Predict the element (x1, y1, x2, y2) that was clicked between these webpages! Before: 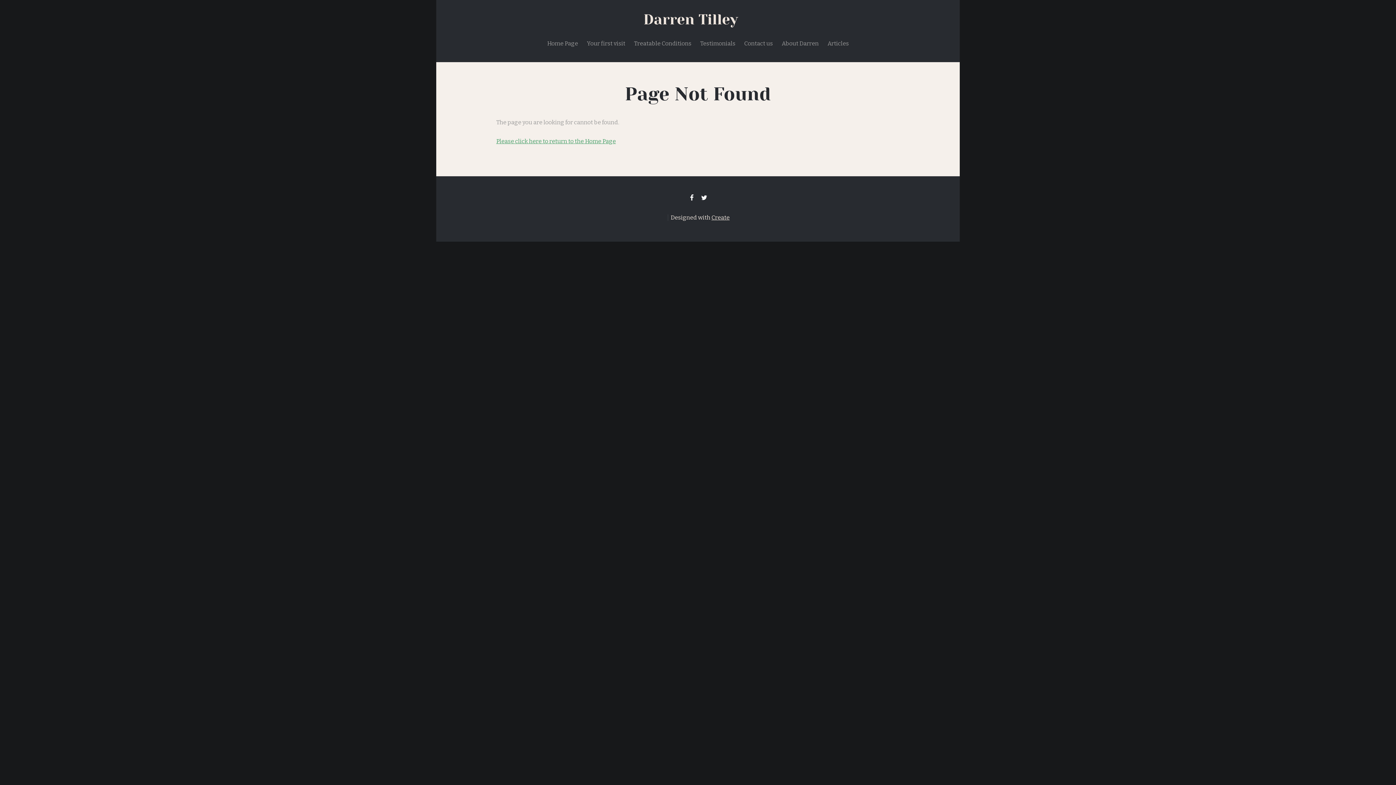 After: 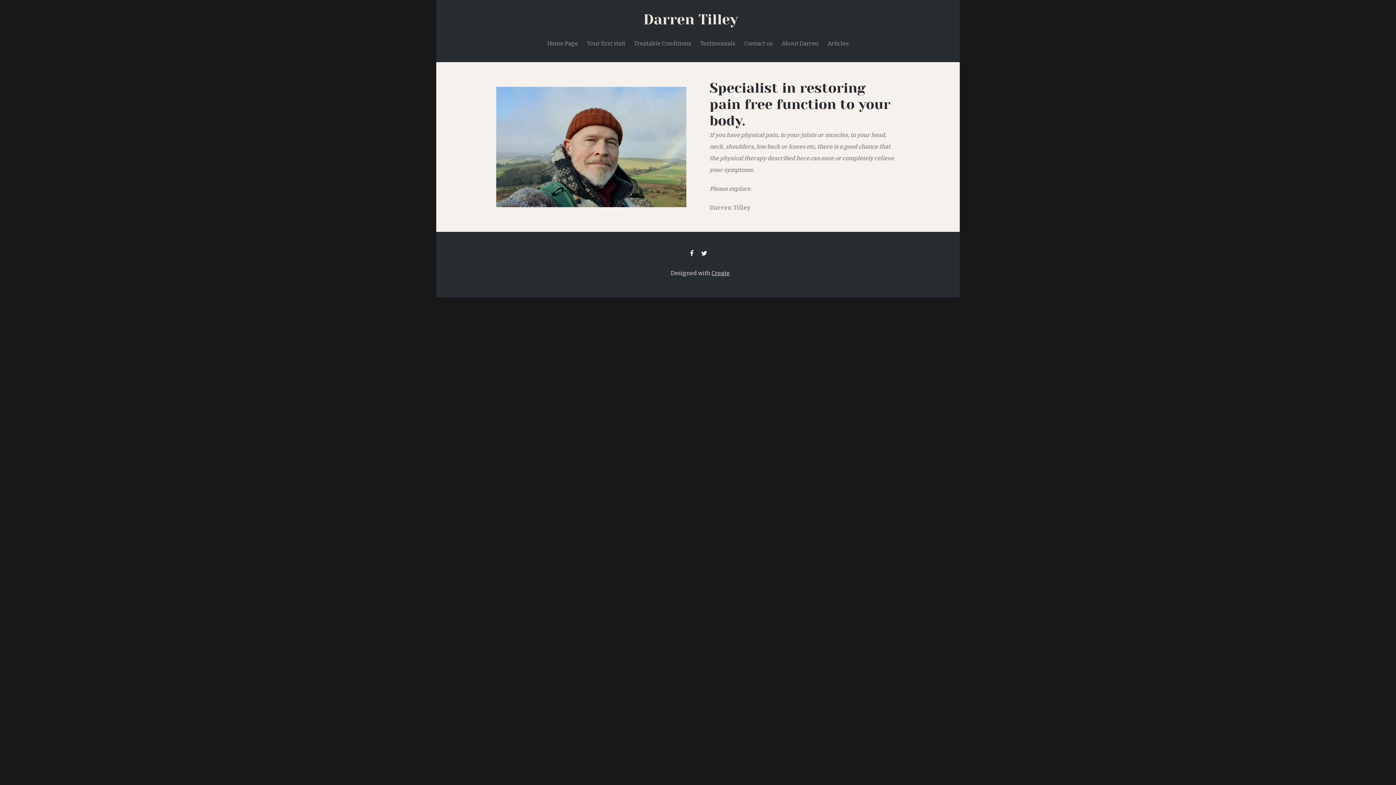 Action: bbox: (542, 35, 582, 51) label: Home Page